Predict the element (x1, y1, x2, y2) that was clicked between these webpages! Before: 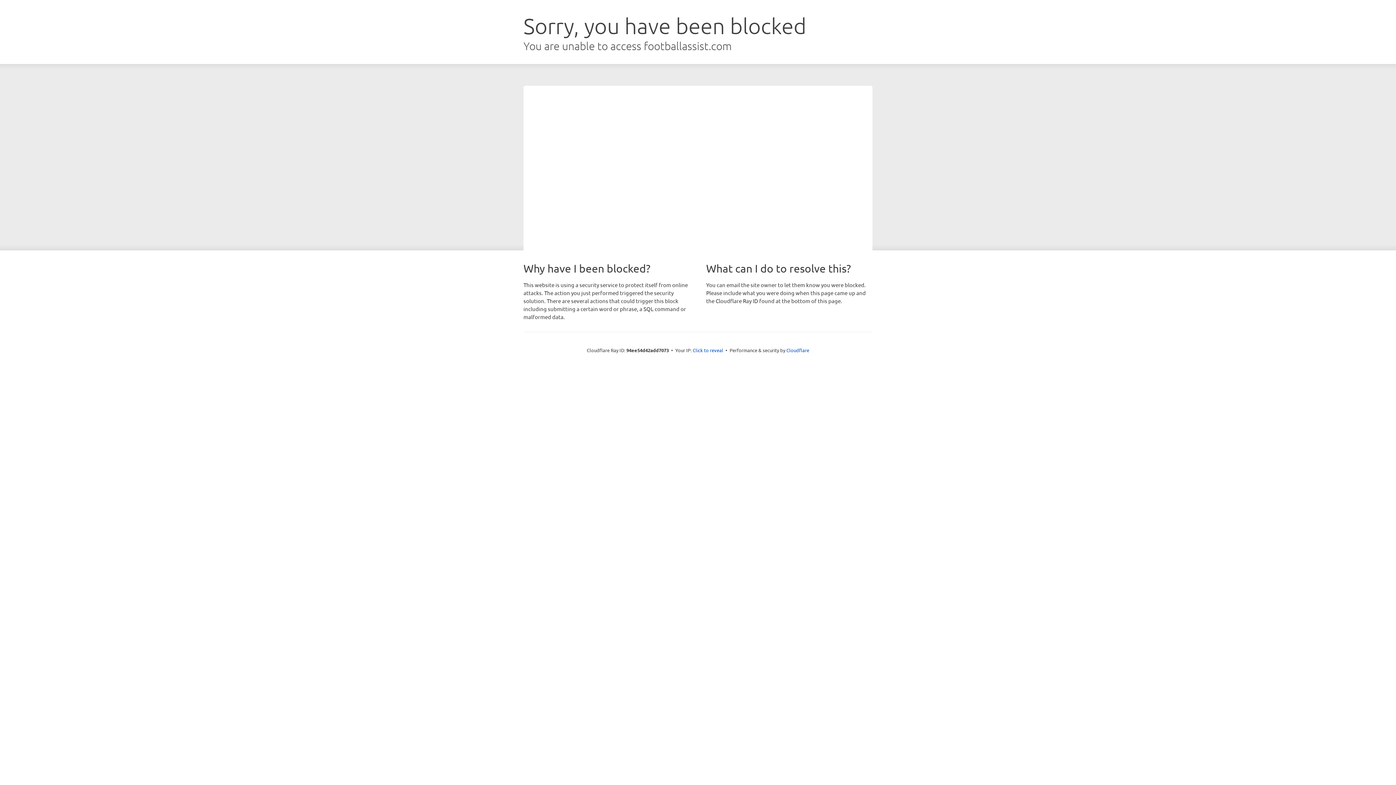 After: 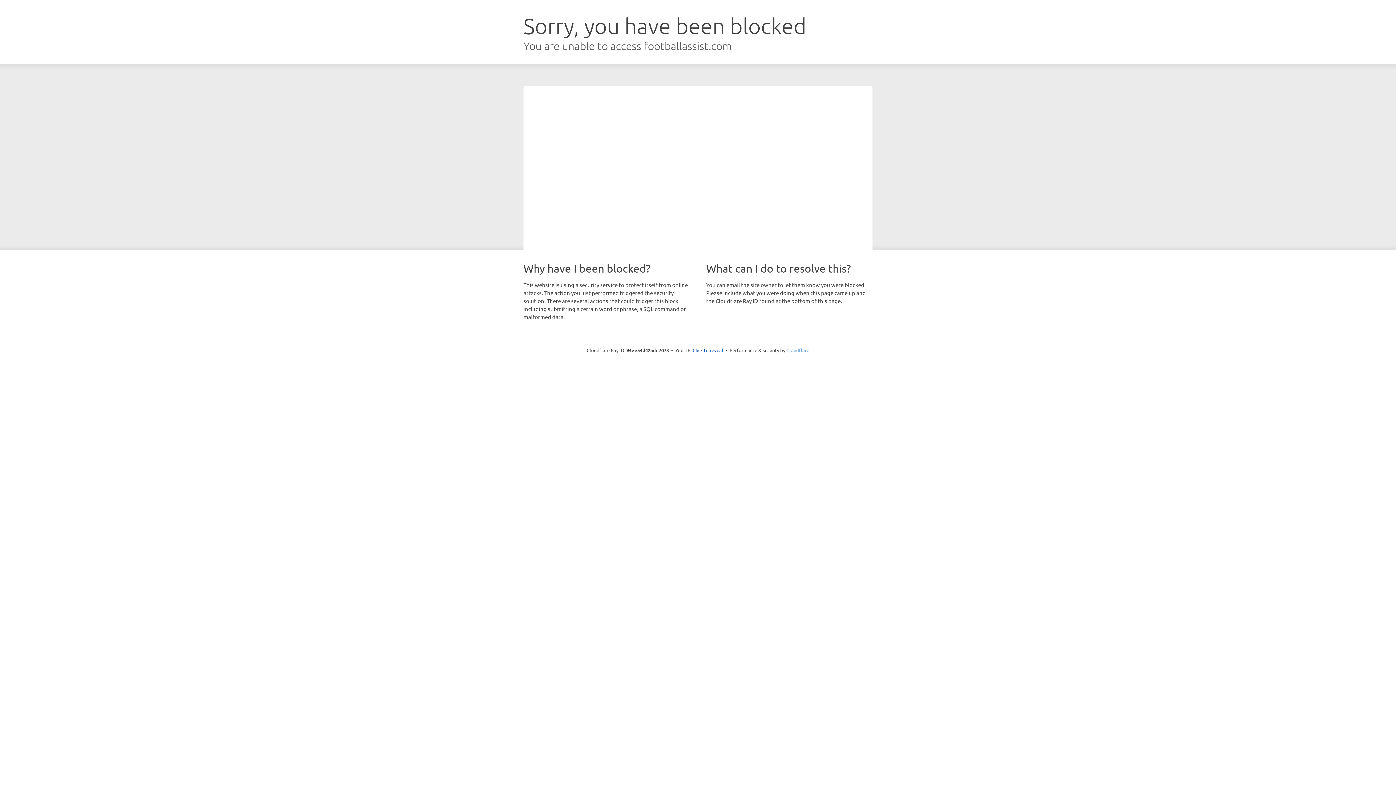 Action: bbox: (786, 347, 809, 353) label: Cloudflare